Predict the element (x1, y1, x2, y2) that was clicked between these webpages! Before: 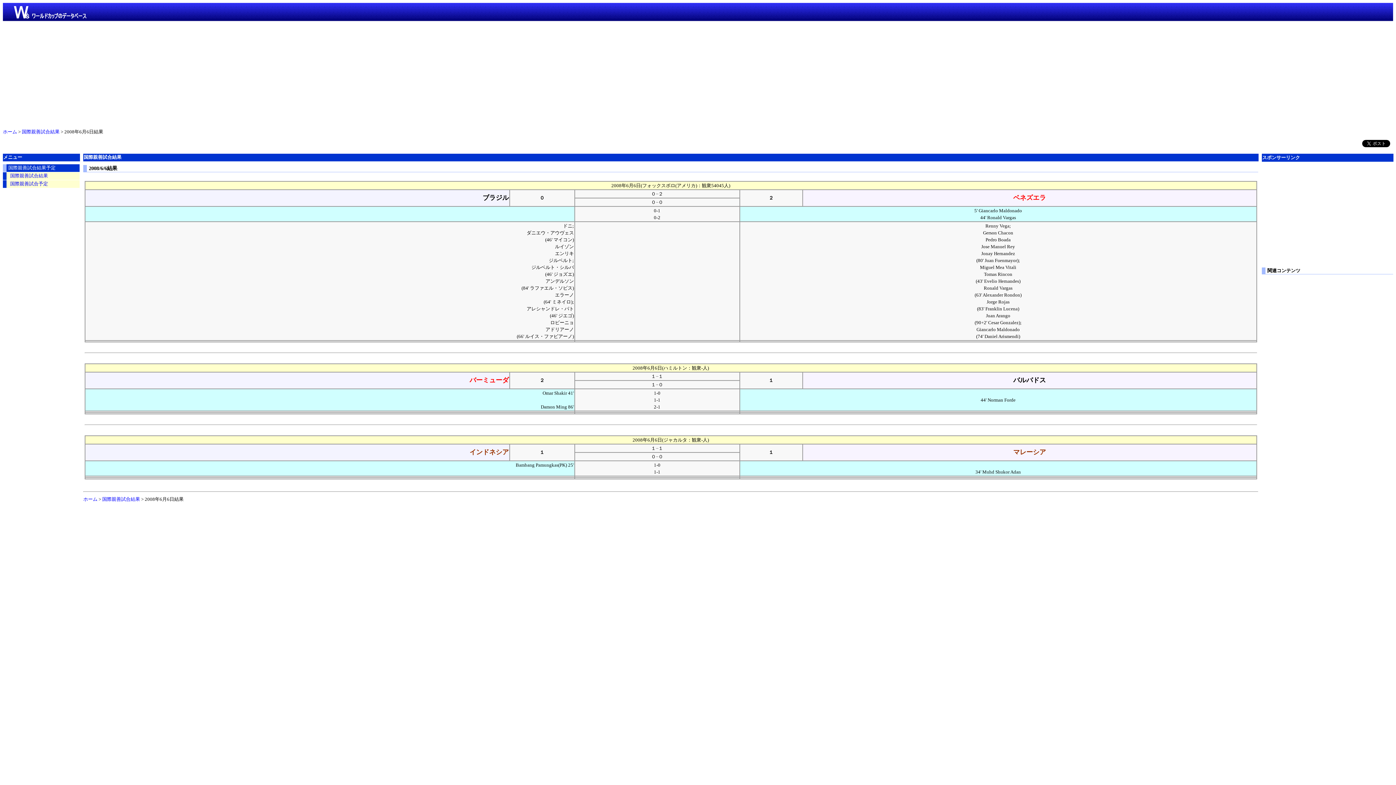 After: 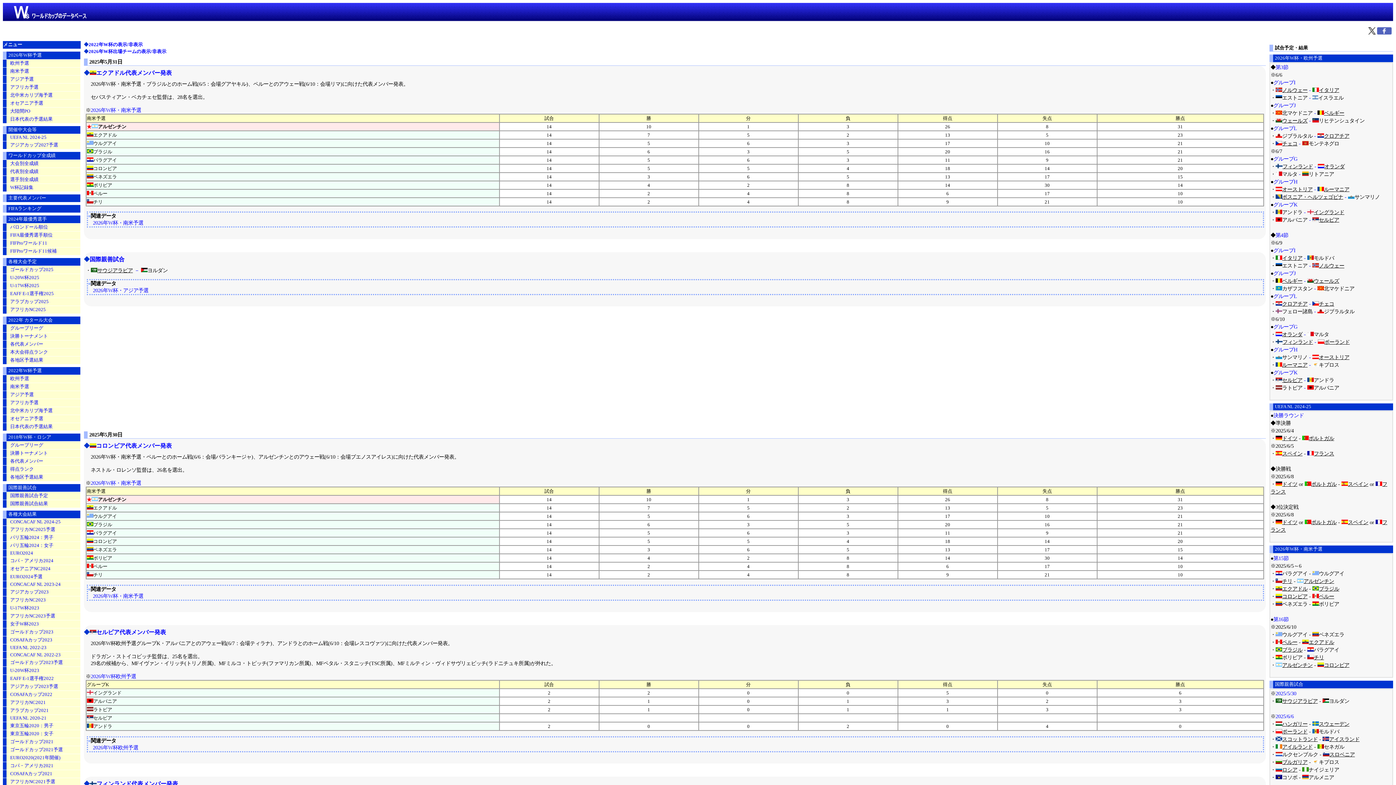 Action: label: ホーム bbox: (83, 497, 97, 502)